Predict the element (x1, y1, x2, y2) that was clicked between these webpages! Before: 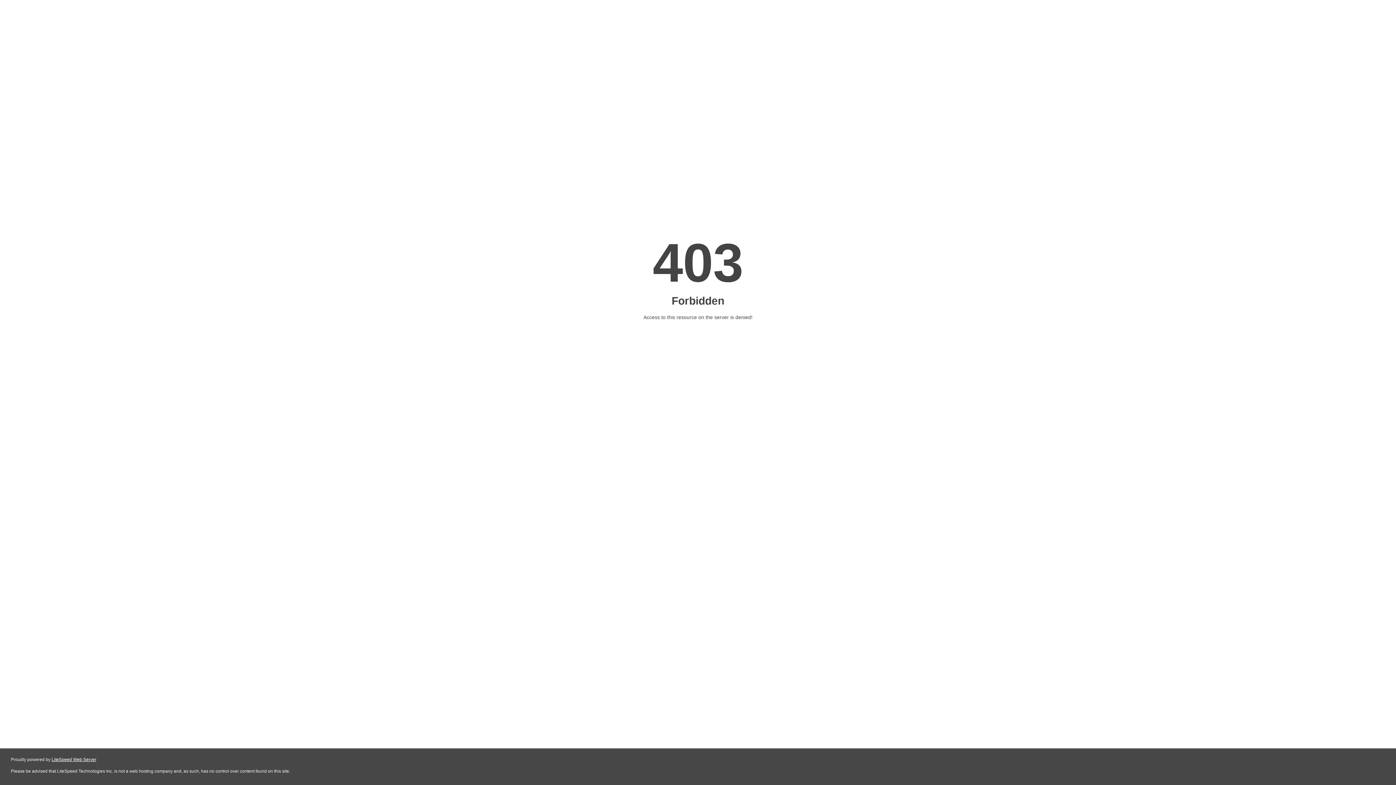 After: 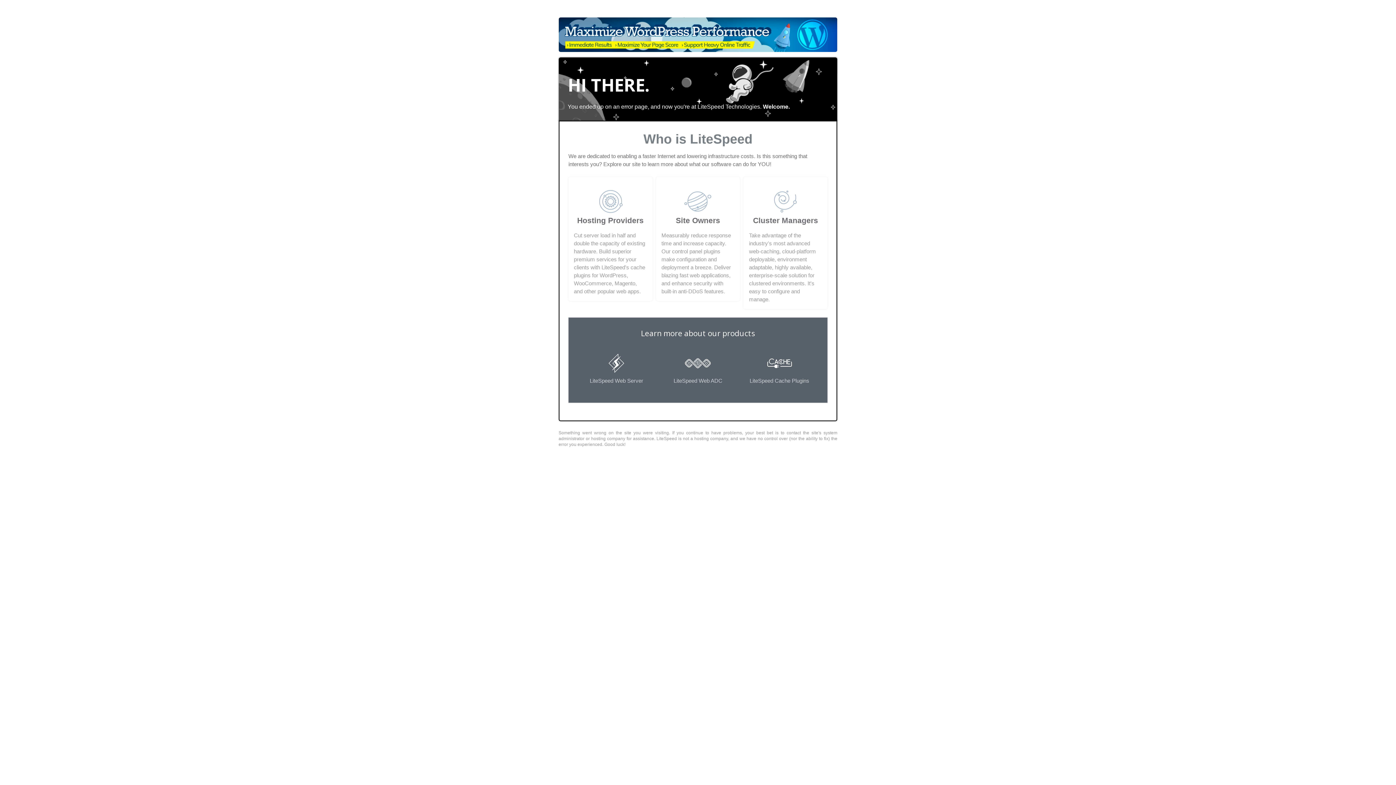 Action: label: LiteSpeed Web Server bbox: (51, 757, 96, 762)